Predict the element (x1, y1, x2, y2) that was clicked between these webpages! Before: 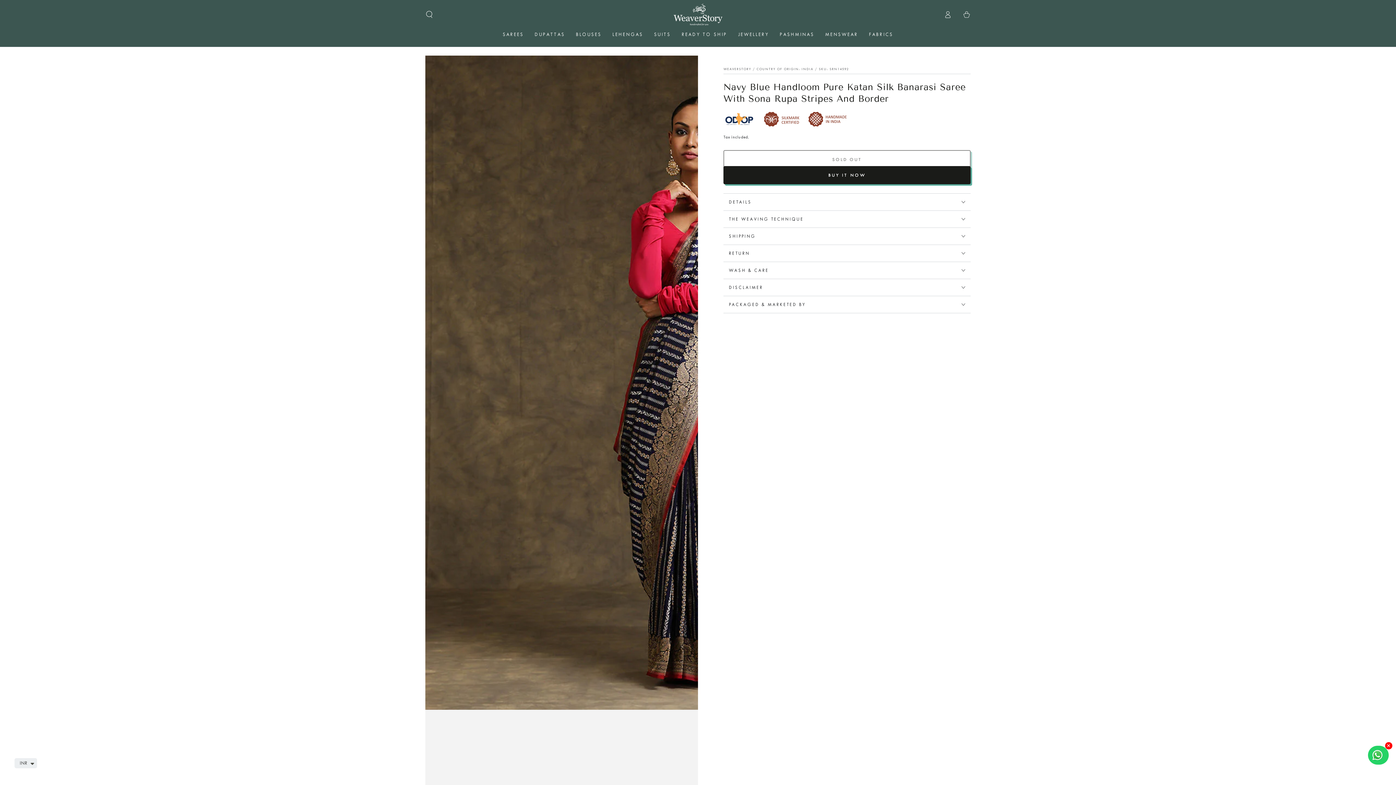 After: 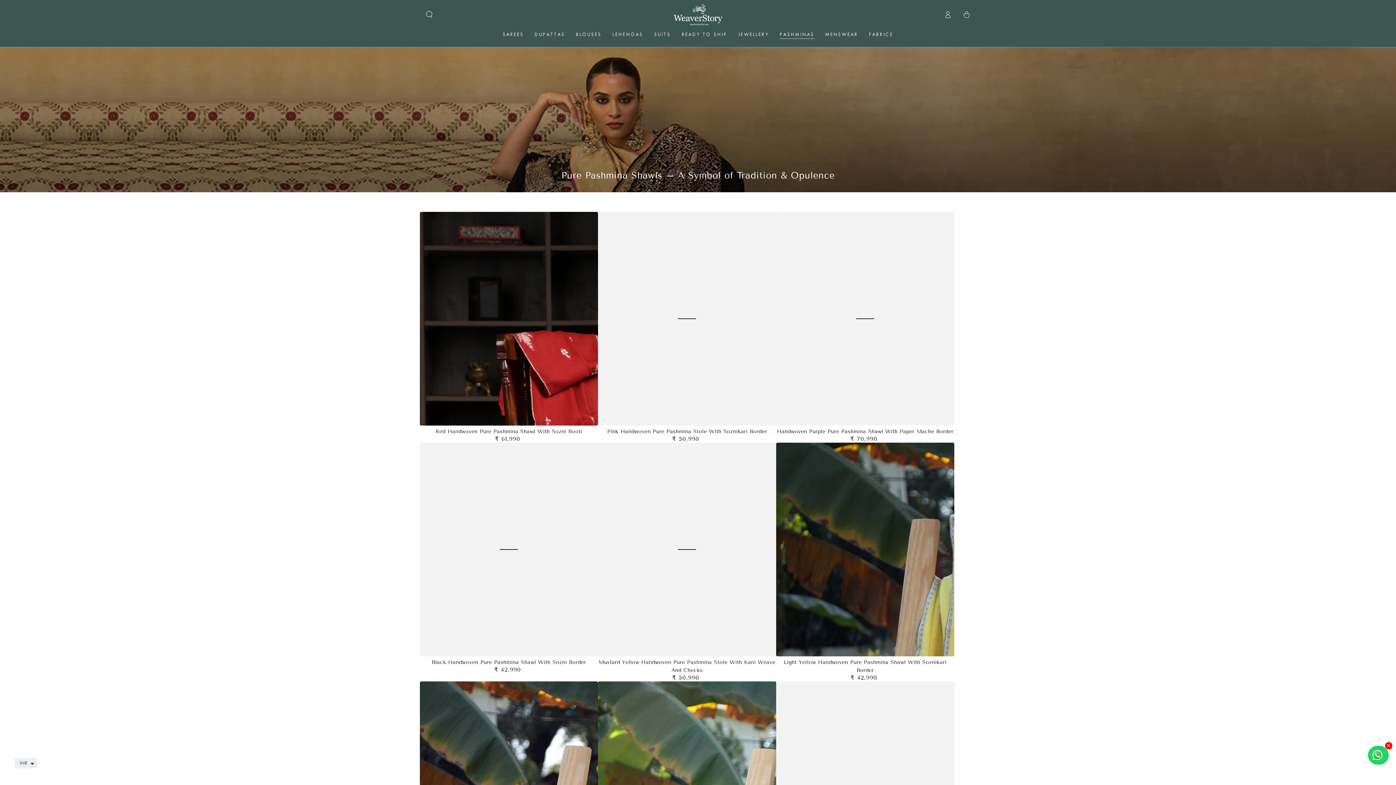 Action: bbox: (774, 25, 820, 43) label: PASHMINAS